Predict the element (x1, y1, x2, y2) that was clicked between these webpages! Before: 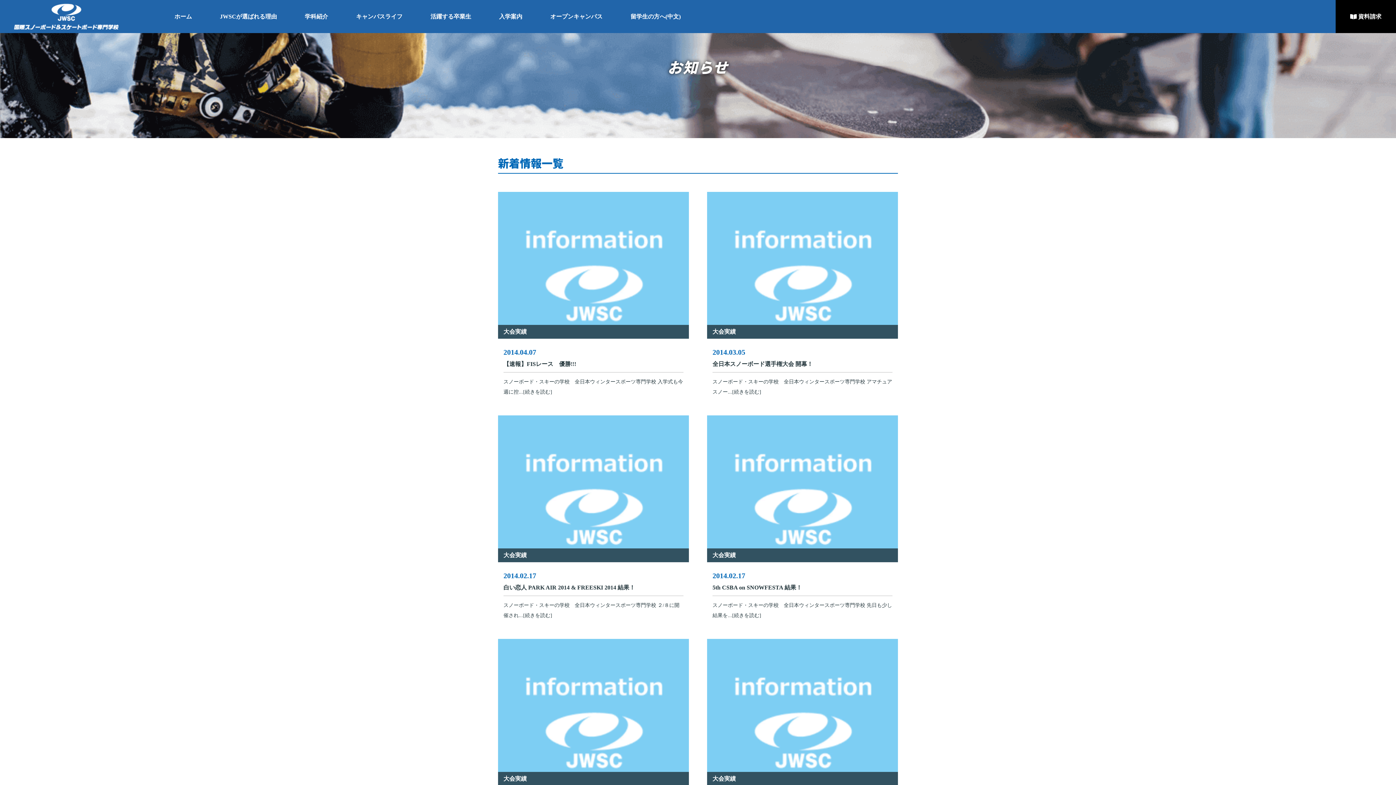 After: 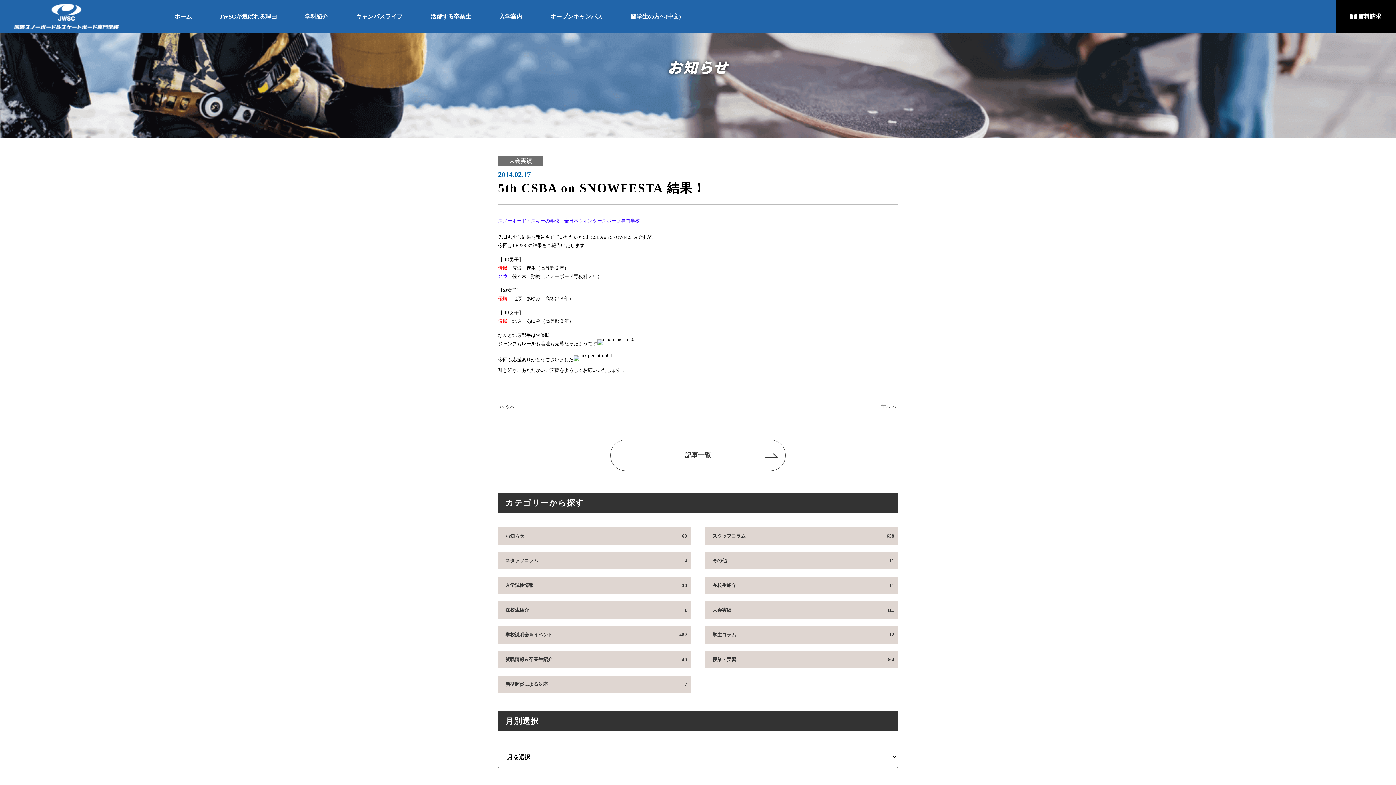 Action: label: 大会実績

2014.02.17

5th CSBA on SNOWFESTA 結果！

スノーボード・スキーの学校　全日本ウィンタースポーツ専門学校 先日も少し結果を...[続きを読む] bbox: (707, 415, 898, 620)